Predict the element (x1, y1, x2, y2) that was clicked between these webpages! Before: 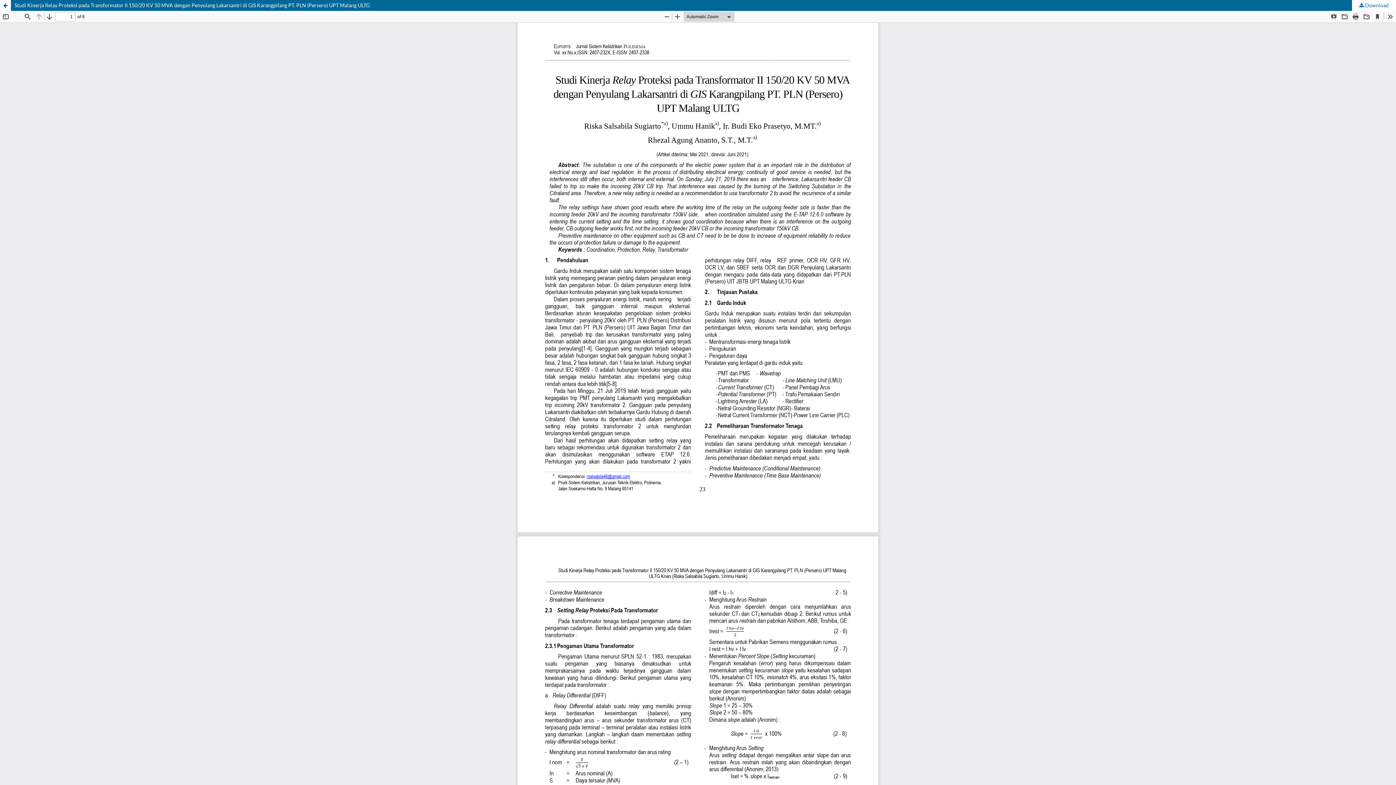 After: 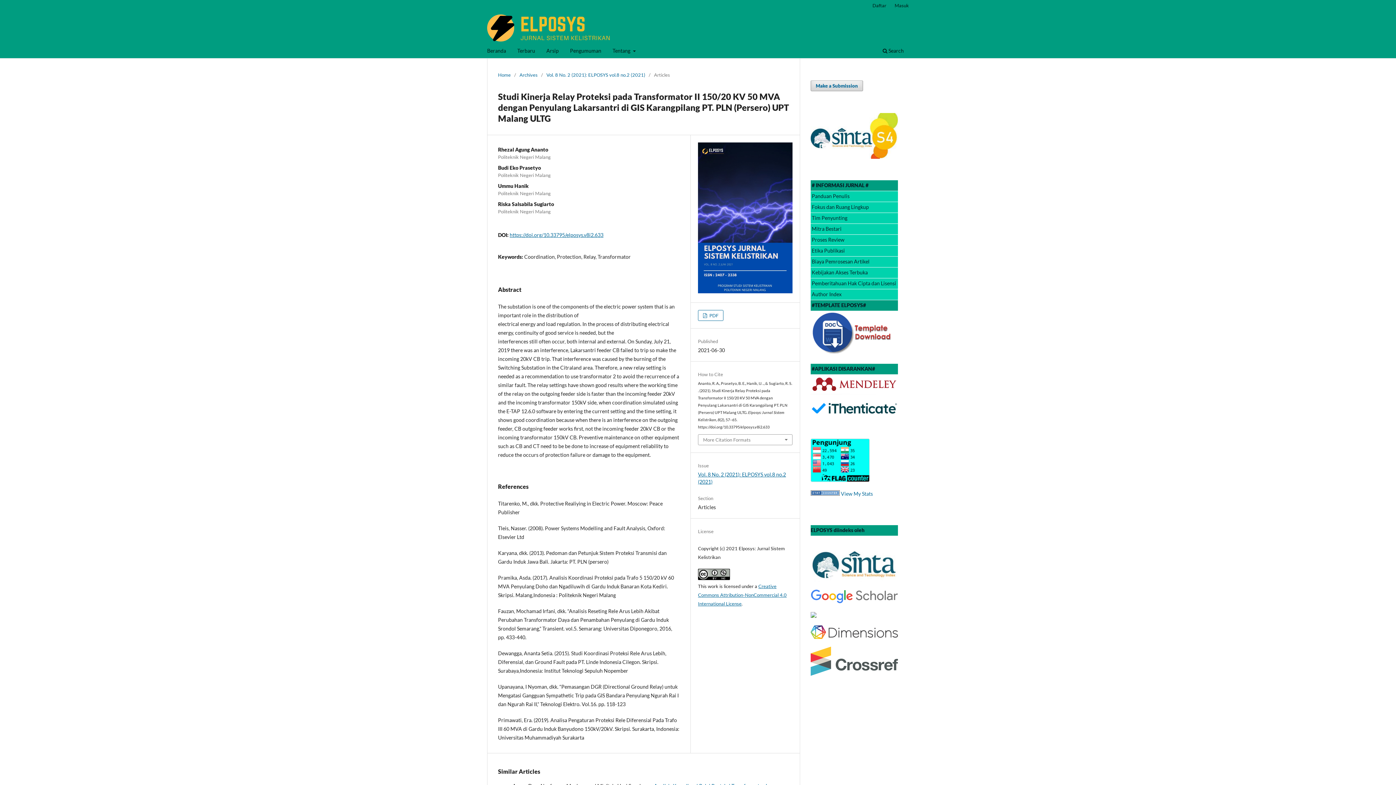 Action: bbox: (0, 0, 1396, 10) label: Studi Kinerja Relay Proteksi pada Transformator II 150/20 KV 50 MVA dengan Penyulang Lakarsantri di GIS Karangpilang PT. PLN (Persero) UPT Malang ULTG